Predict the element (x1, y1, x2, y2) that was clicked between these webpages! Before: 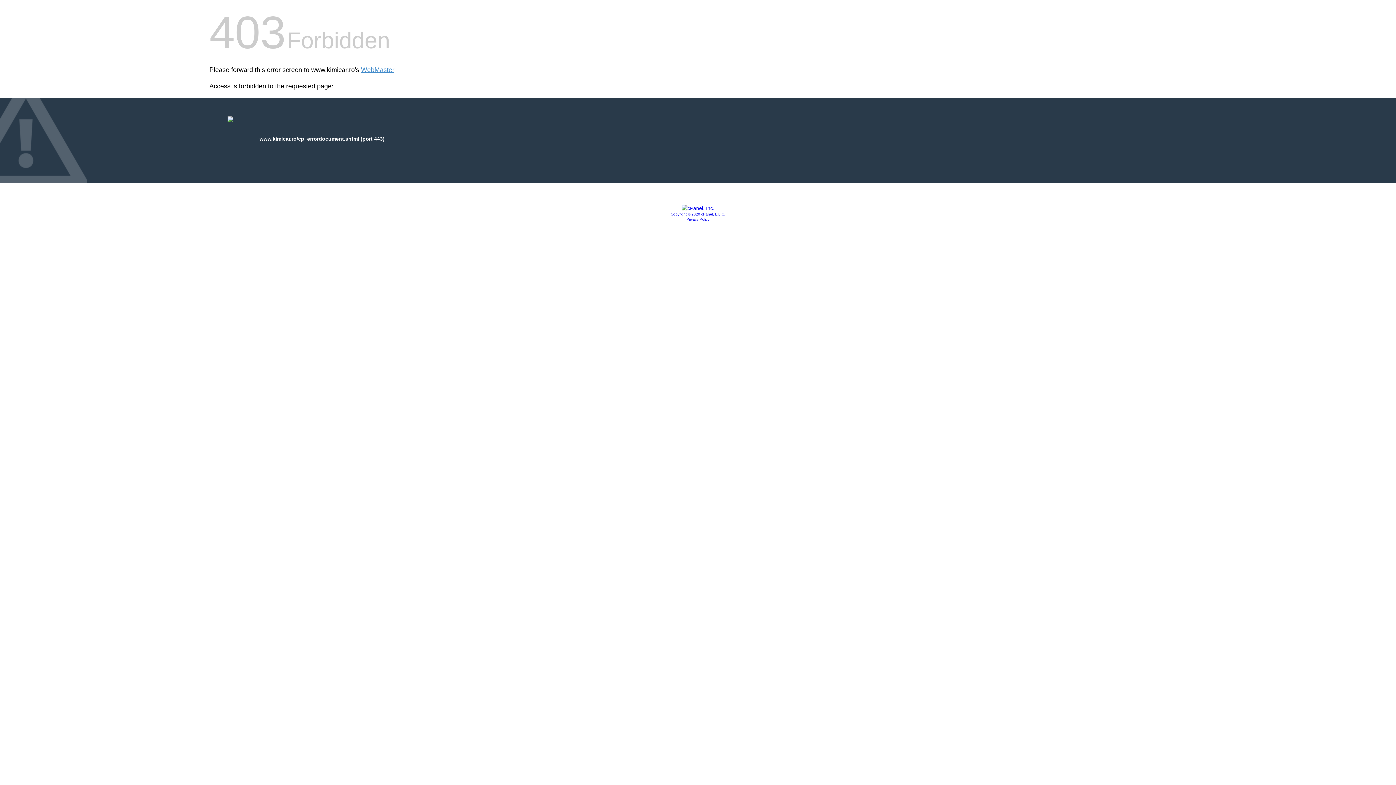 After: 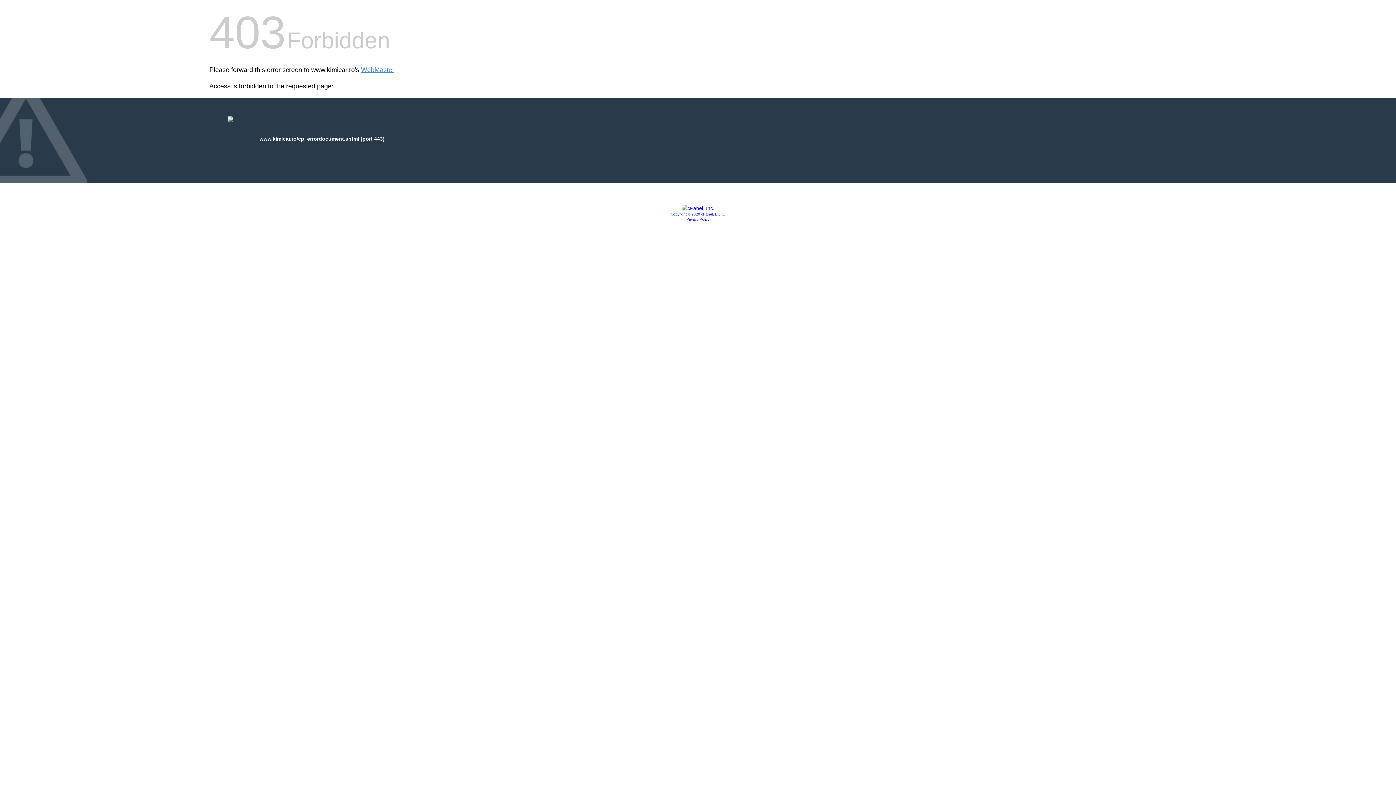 Action: label: Copyright © 2020 cPanel, L.L.C. bbox: (670, 212, 725, 216)